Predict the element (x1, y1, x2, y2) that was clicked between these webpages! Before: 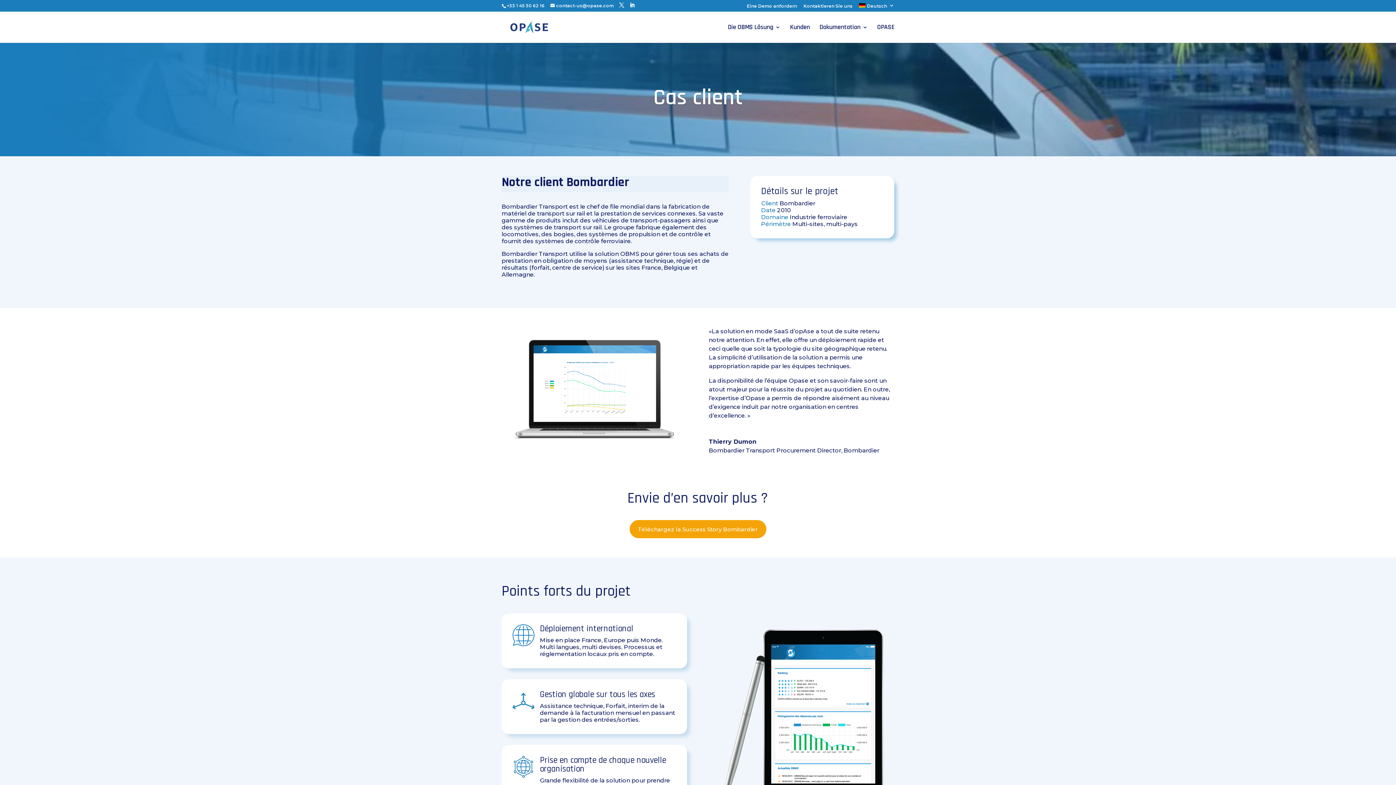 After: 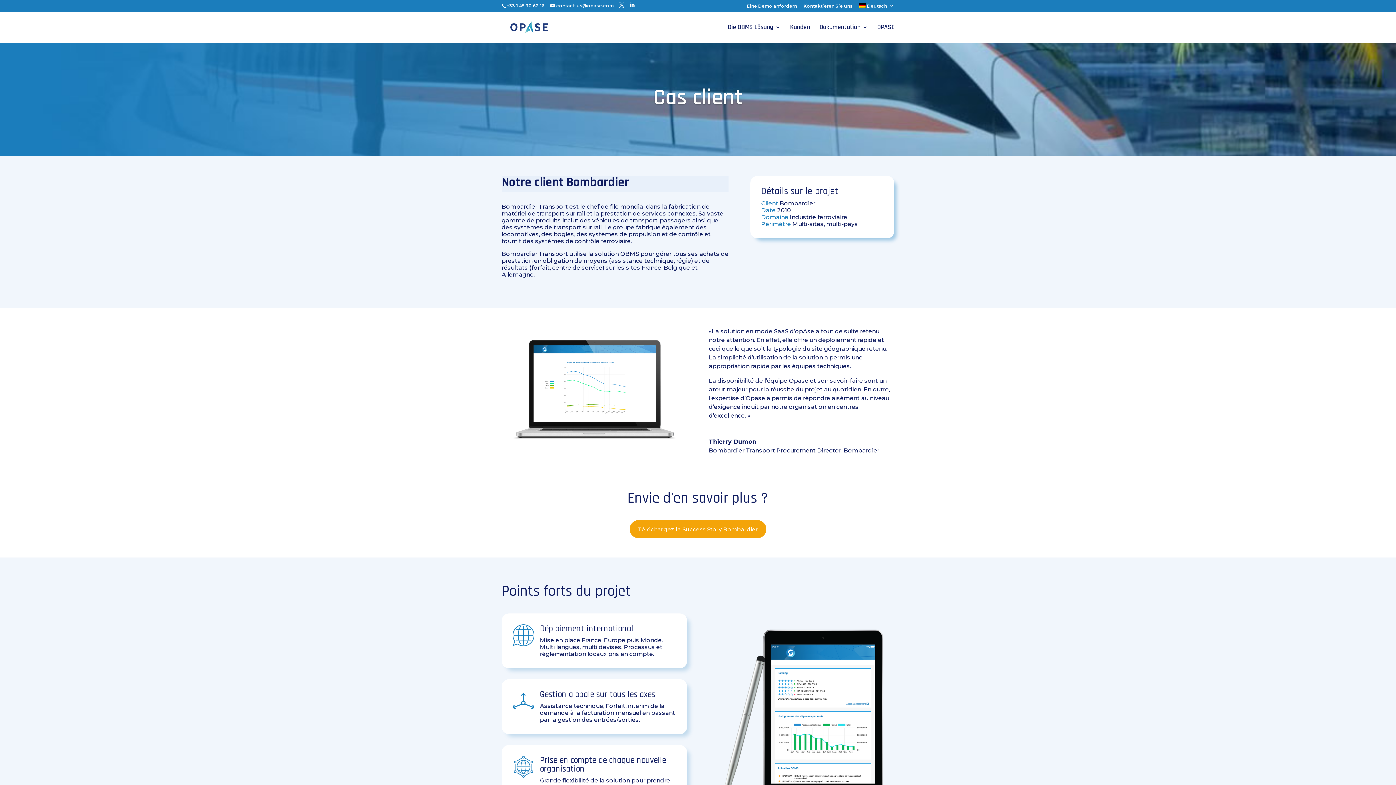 Action: label: Deutsch bbox: (859, 3, 894, 11)